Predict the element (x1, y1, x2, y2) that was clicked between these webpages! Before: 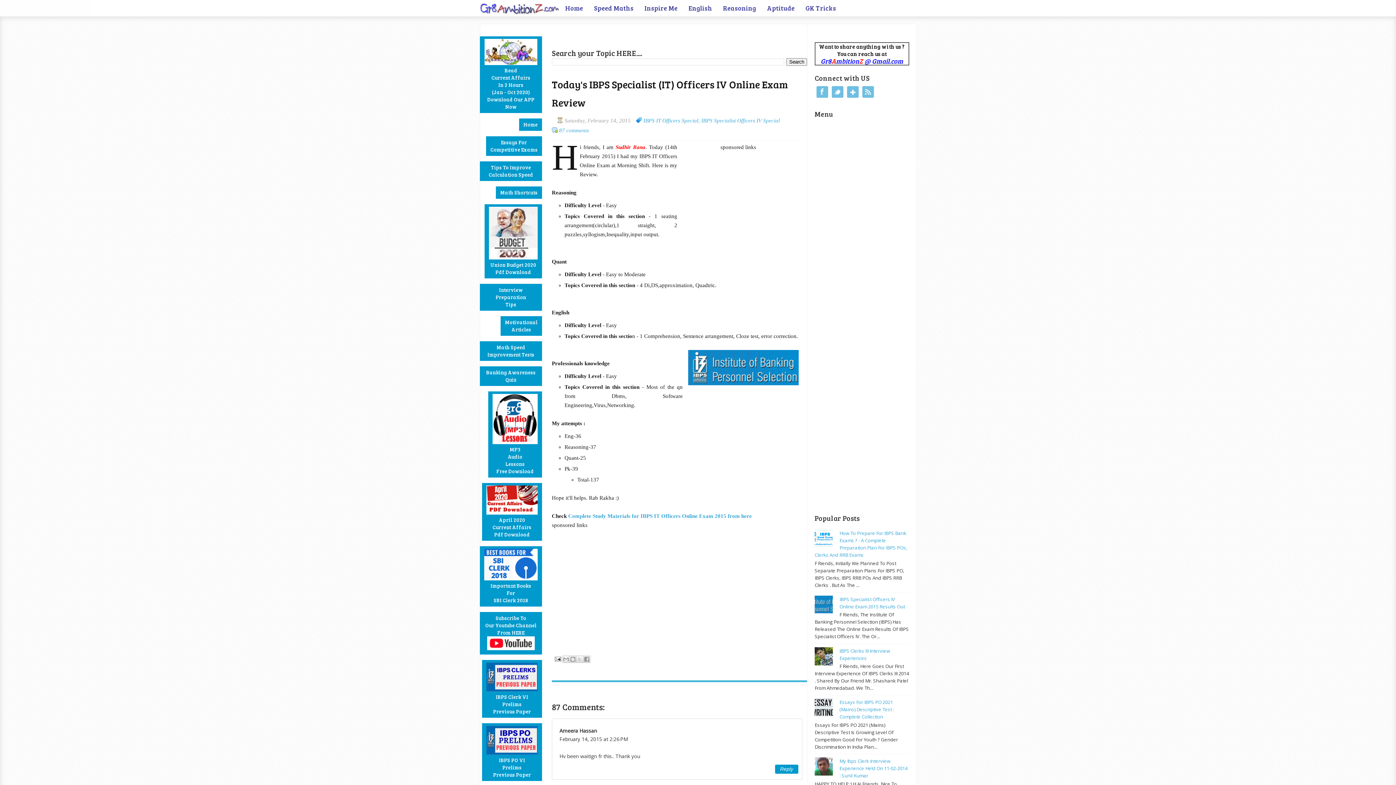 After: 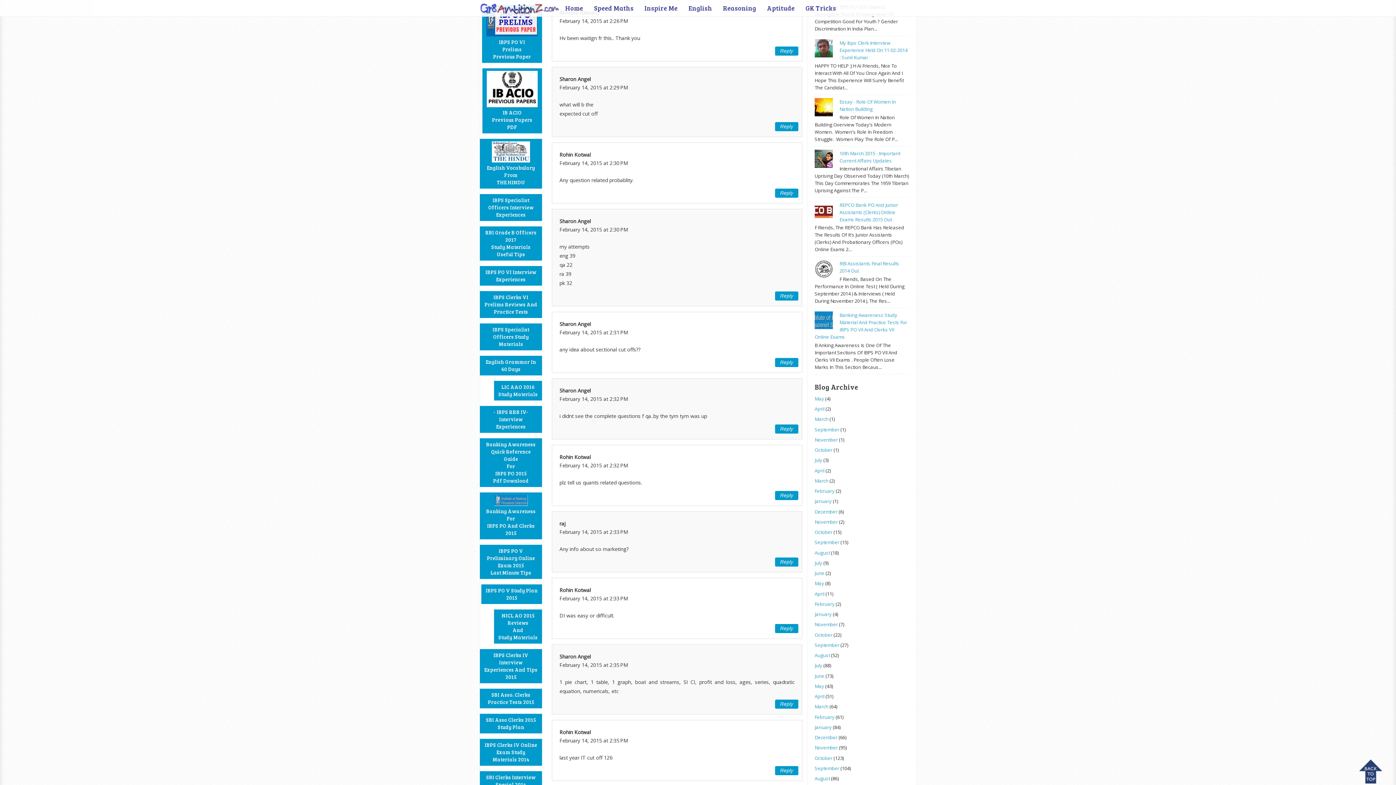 Action: label: February 14, 2015 at 2:26 PM bbox: (559, 735, 628, 742)